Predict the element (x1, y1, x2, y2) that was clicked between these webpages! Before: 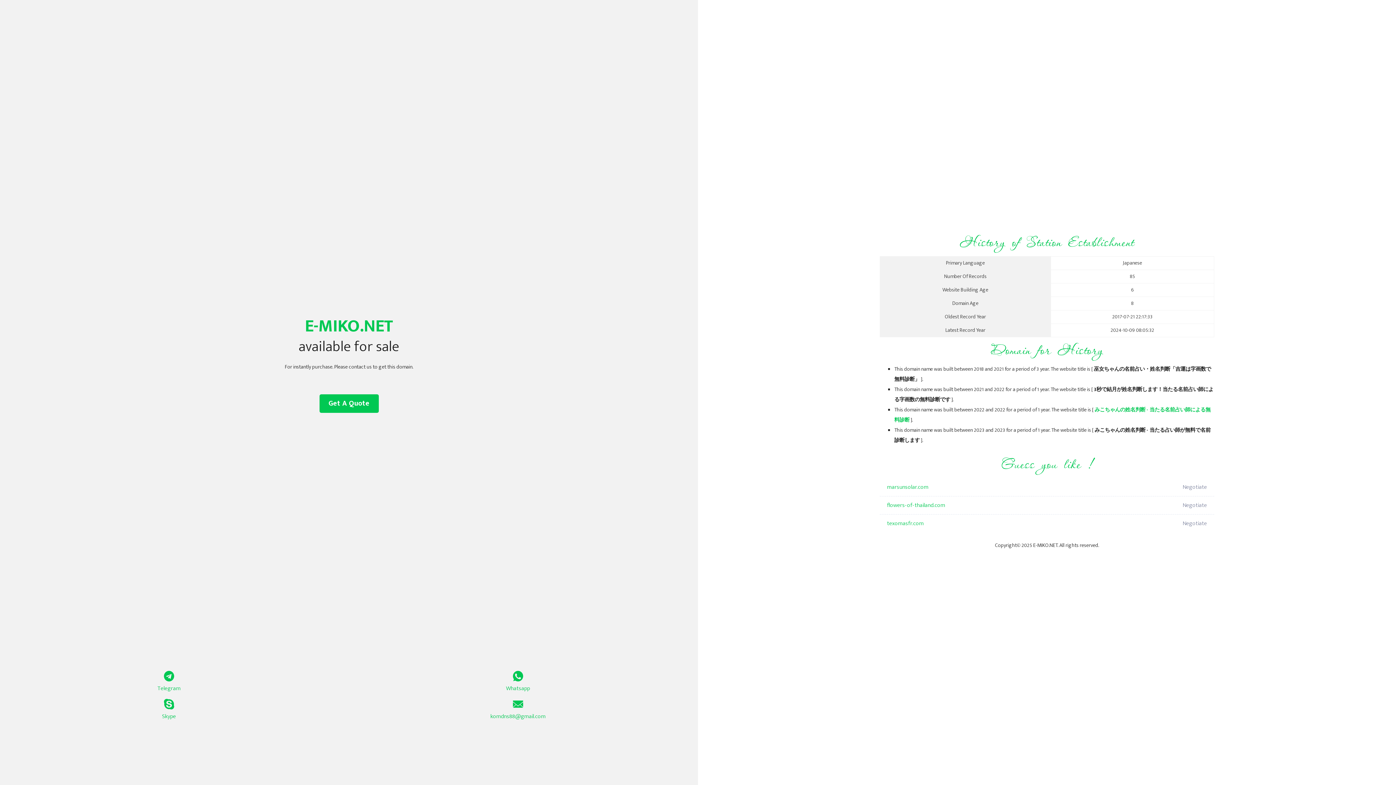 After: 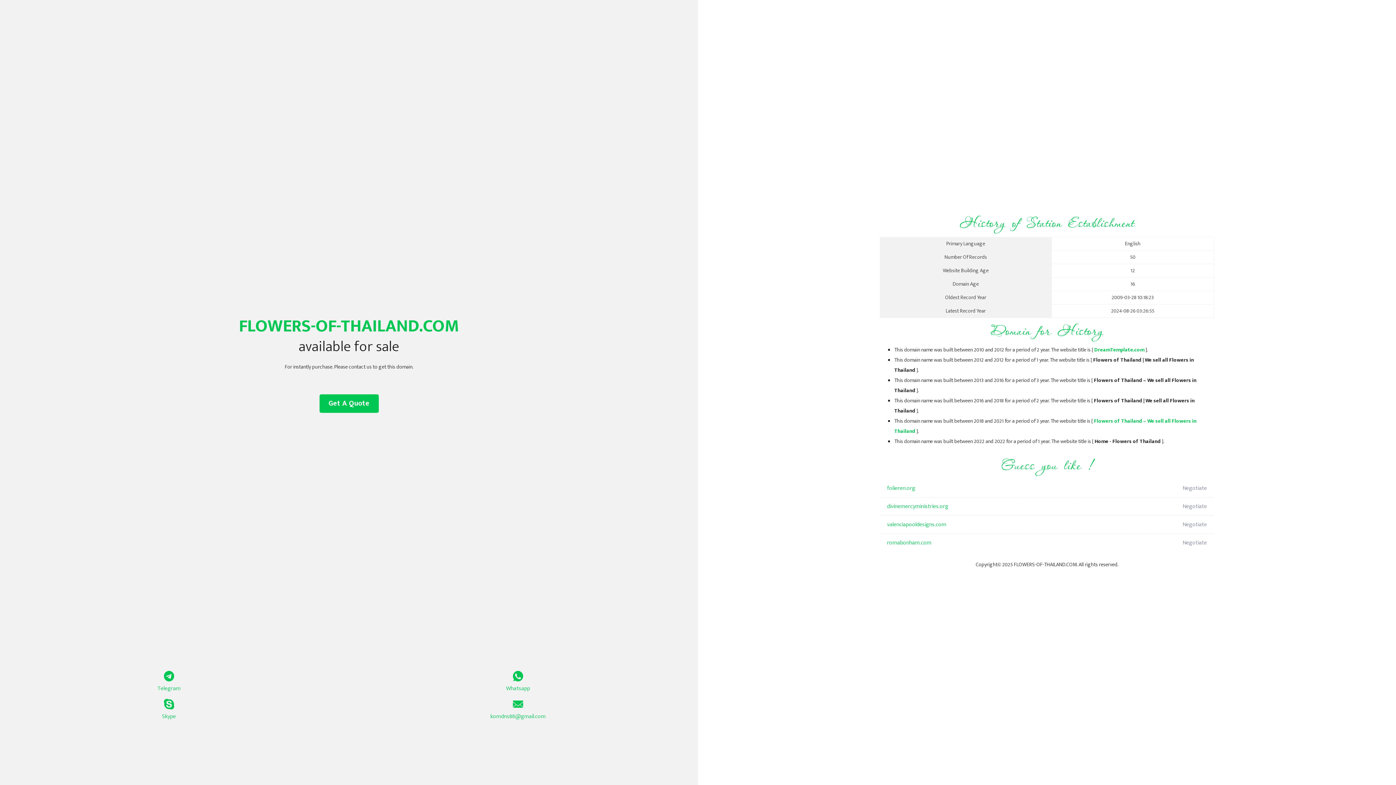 Action: bbox: (887, 496, 1098, 514) label: flowers-of-thailand.com